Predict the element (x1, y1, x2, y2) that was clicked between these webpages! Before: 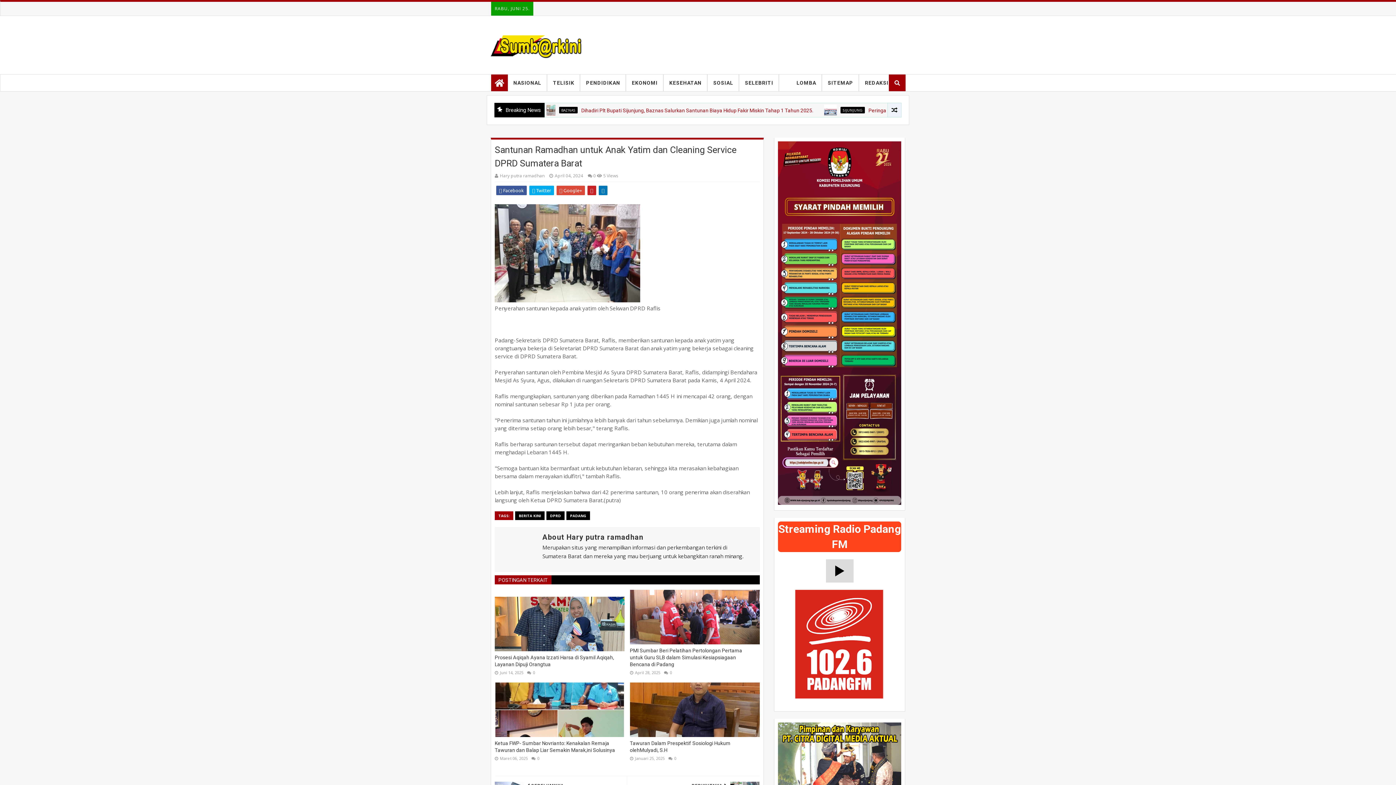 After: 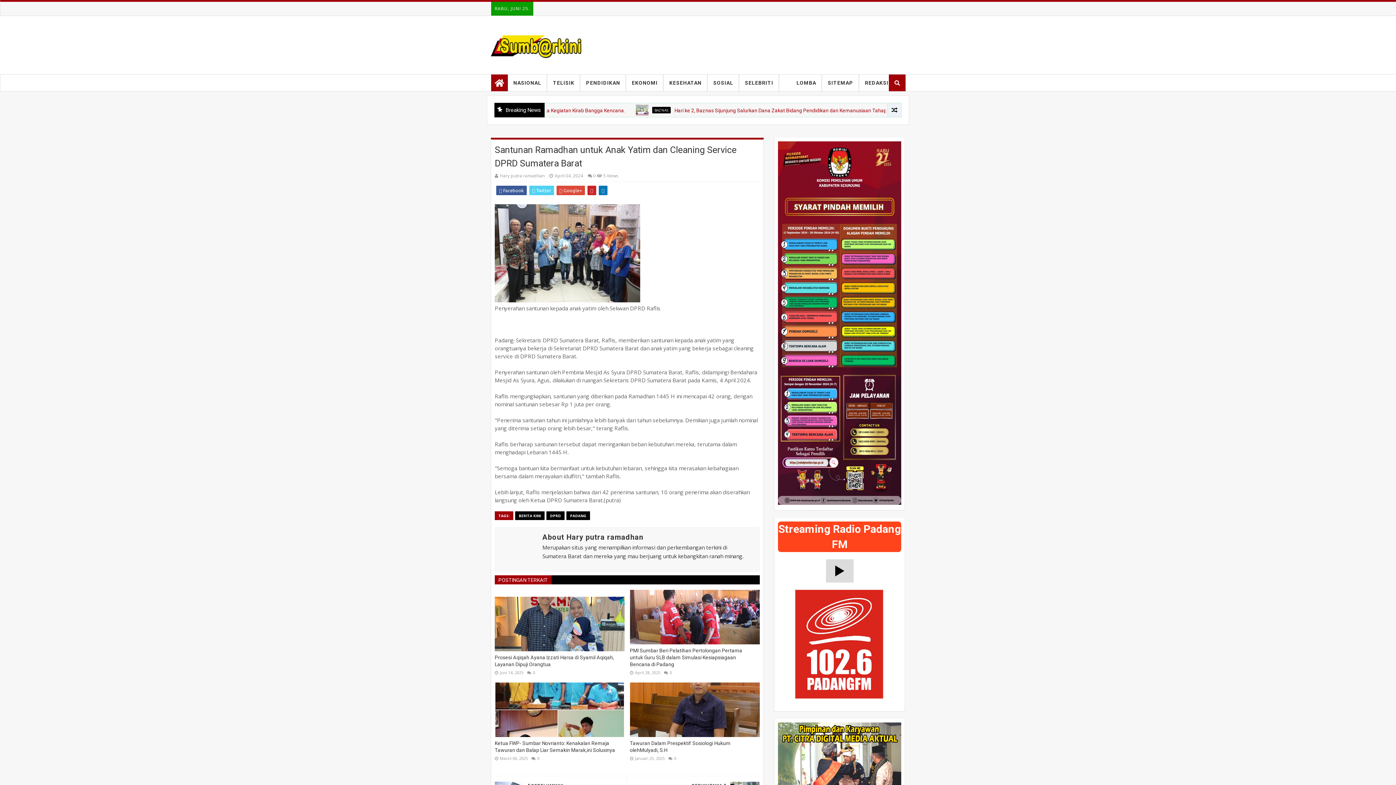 Action: bbox: (529, 185, 554, 195) label:  Twitter